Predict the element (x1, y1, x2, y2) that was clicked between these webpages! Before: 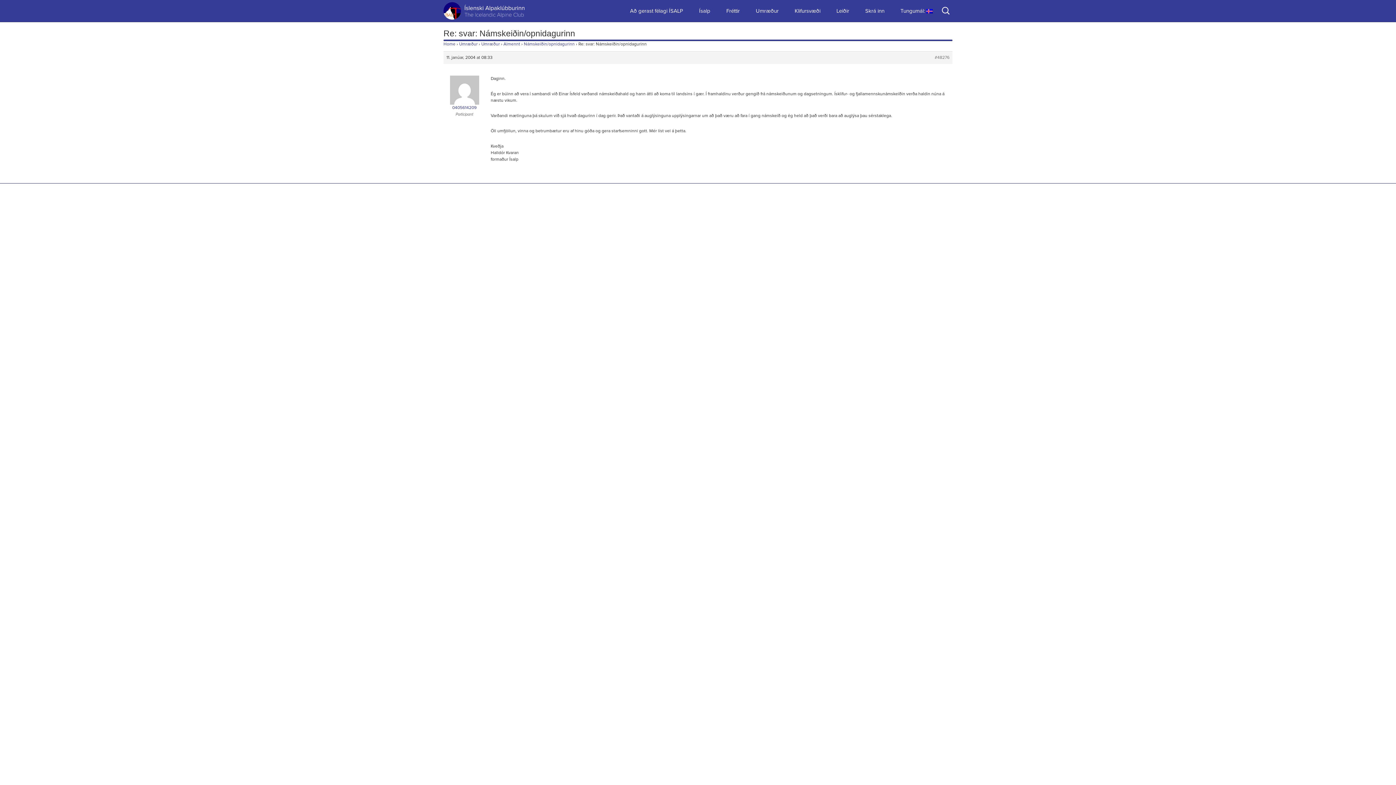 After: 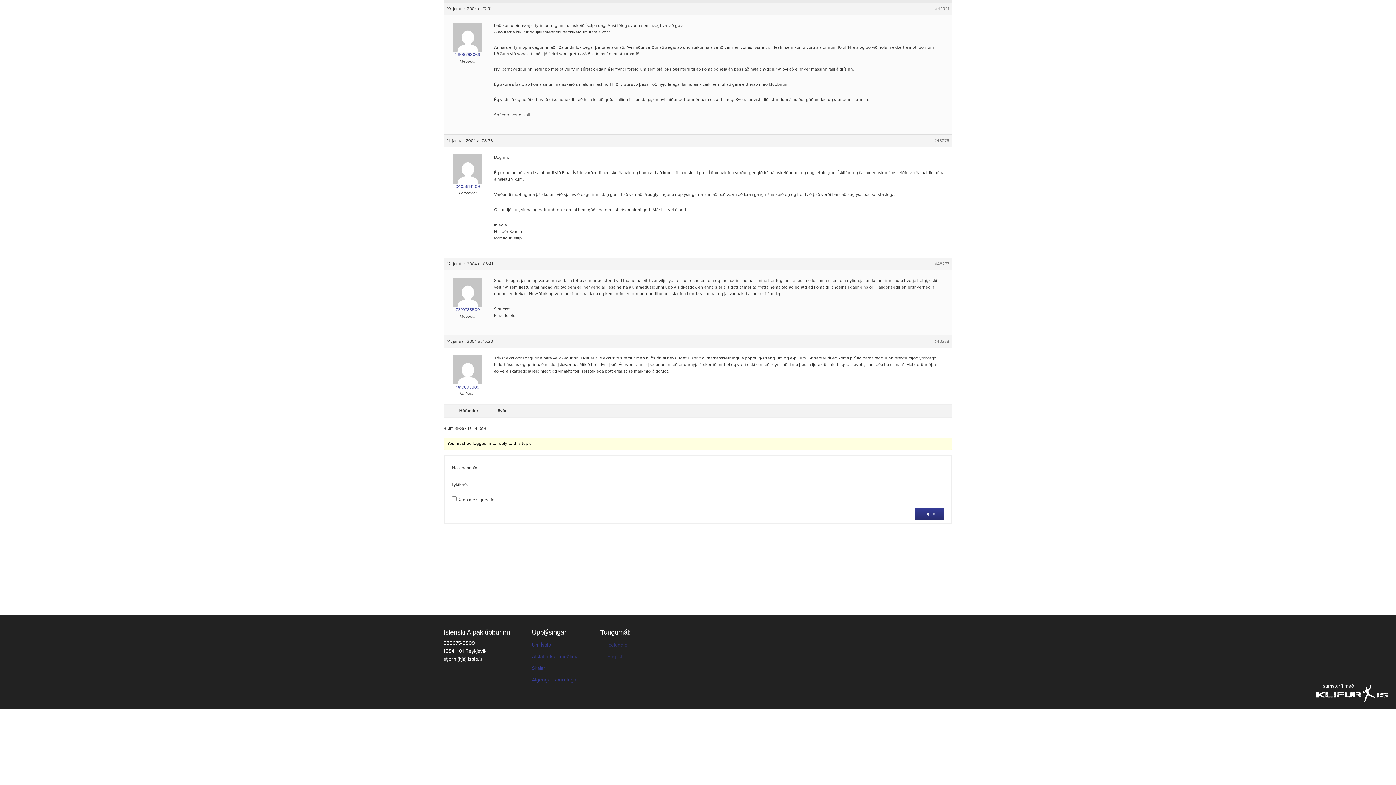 Action: label: #48276 bbox: (934, 54, 949, 61)